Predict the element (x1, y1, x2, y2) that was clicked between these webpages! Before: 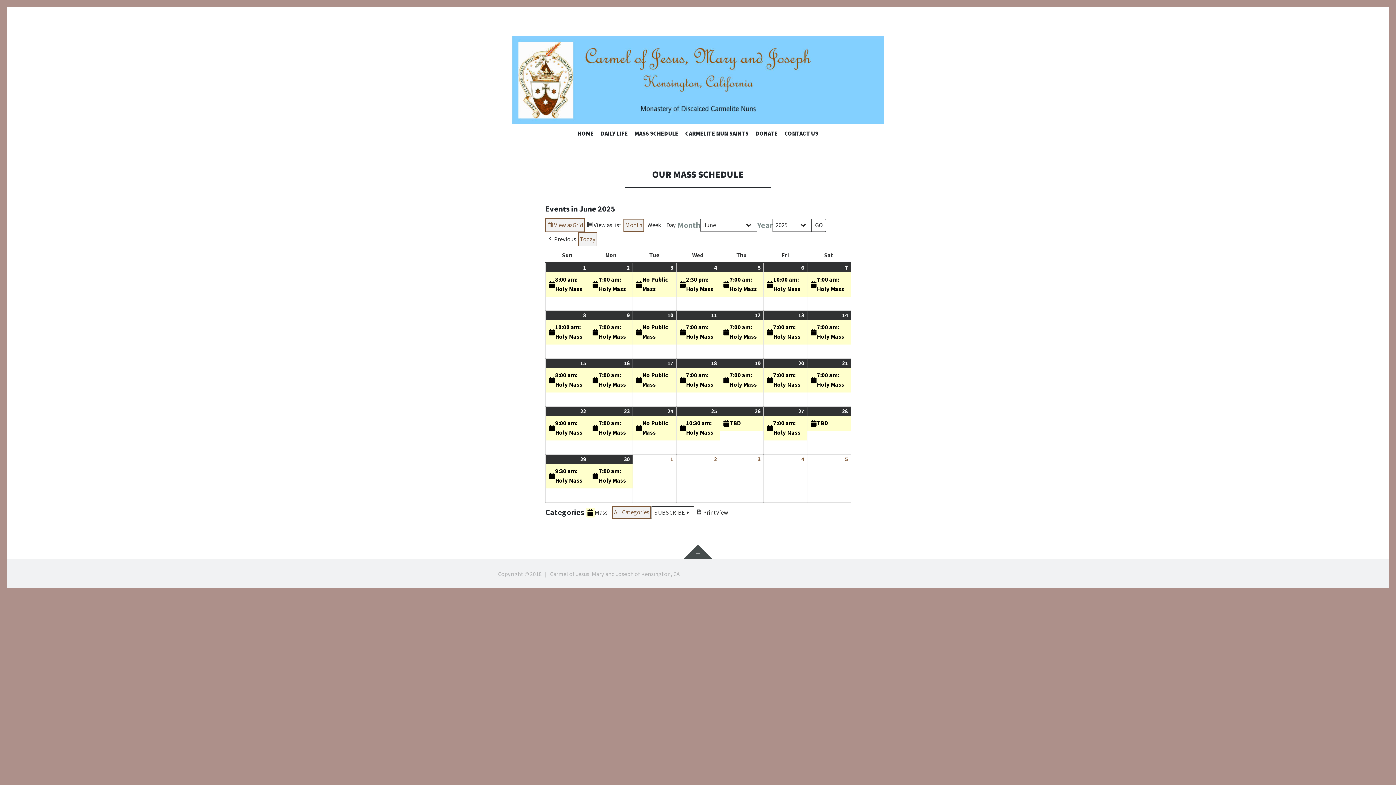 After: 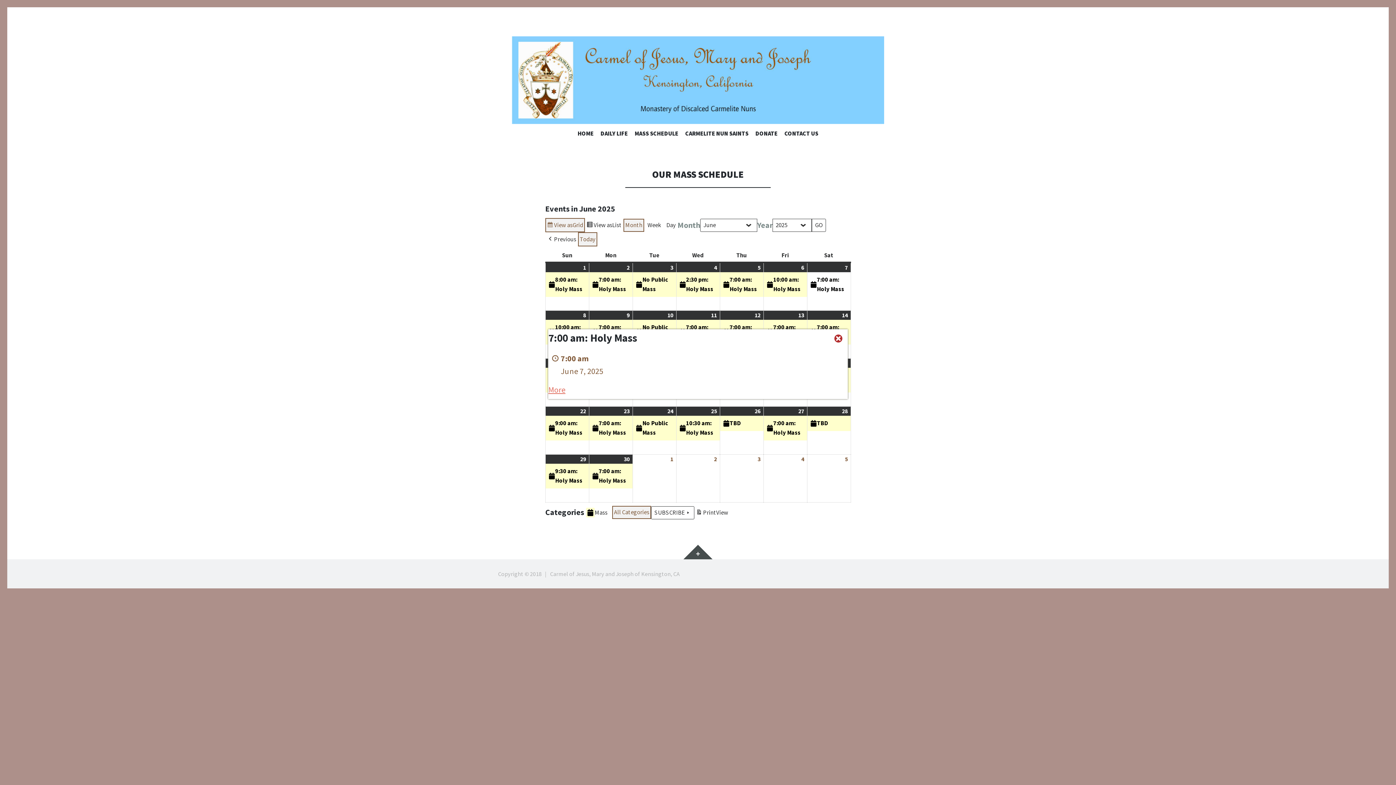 Action: bbox: (807, 272, 850, 297) label: 7:00 am: Holy Mass